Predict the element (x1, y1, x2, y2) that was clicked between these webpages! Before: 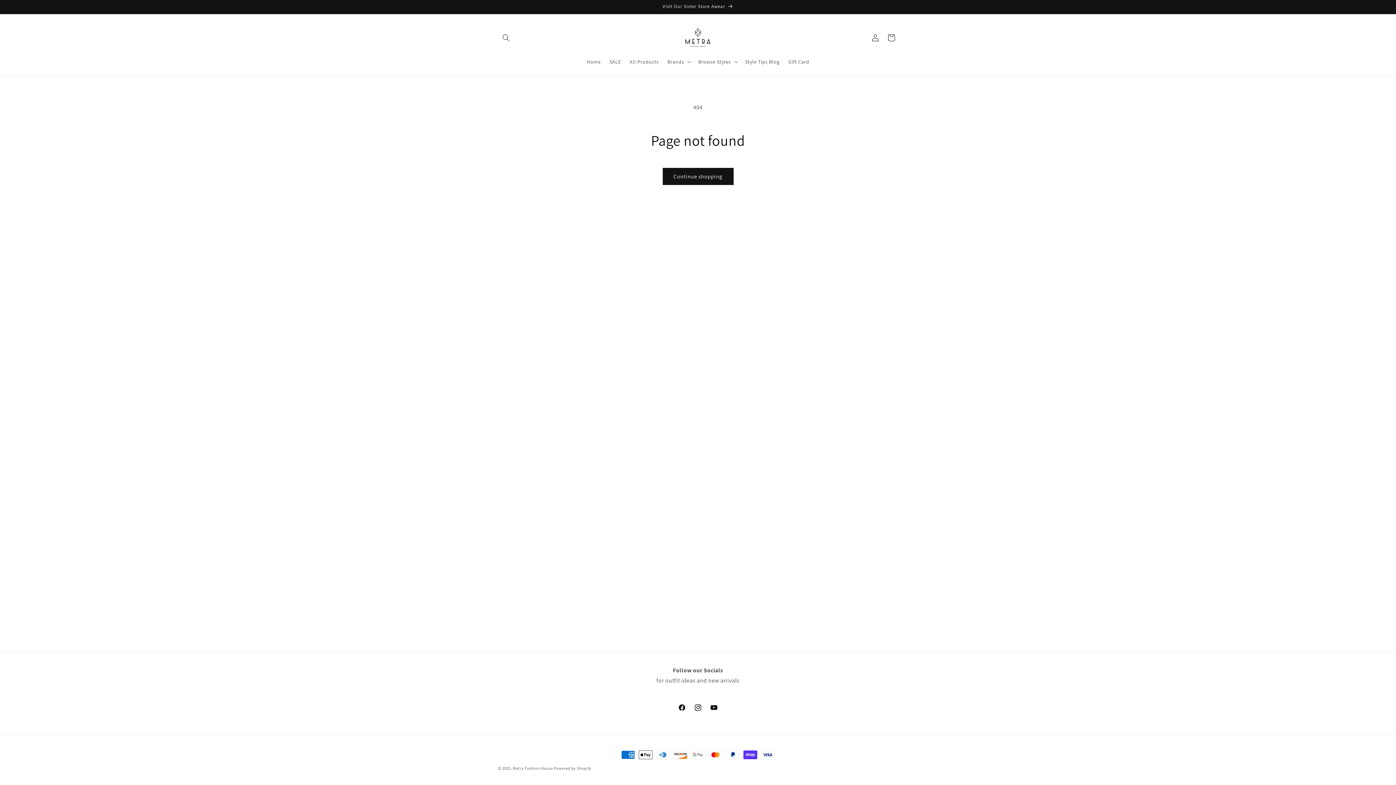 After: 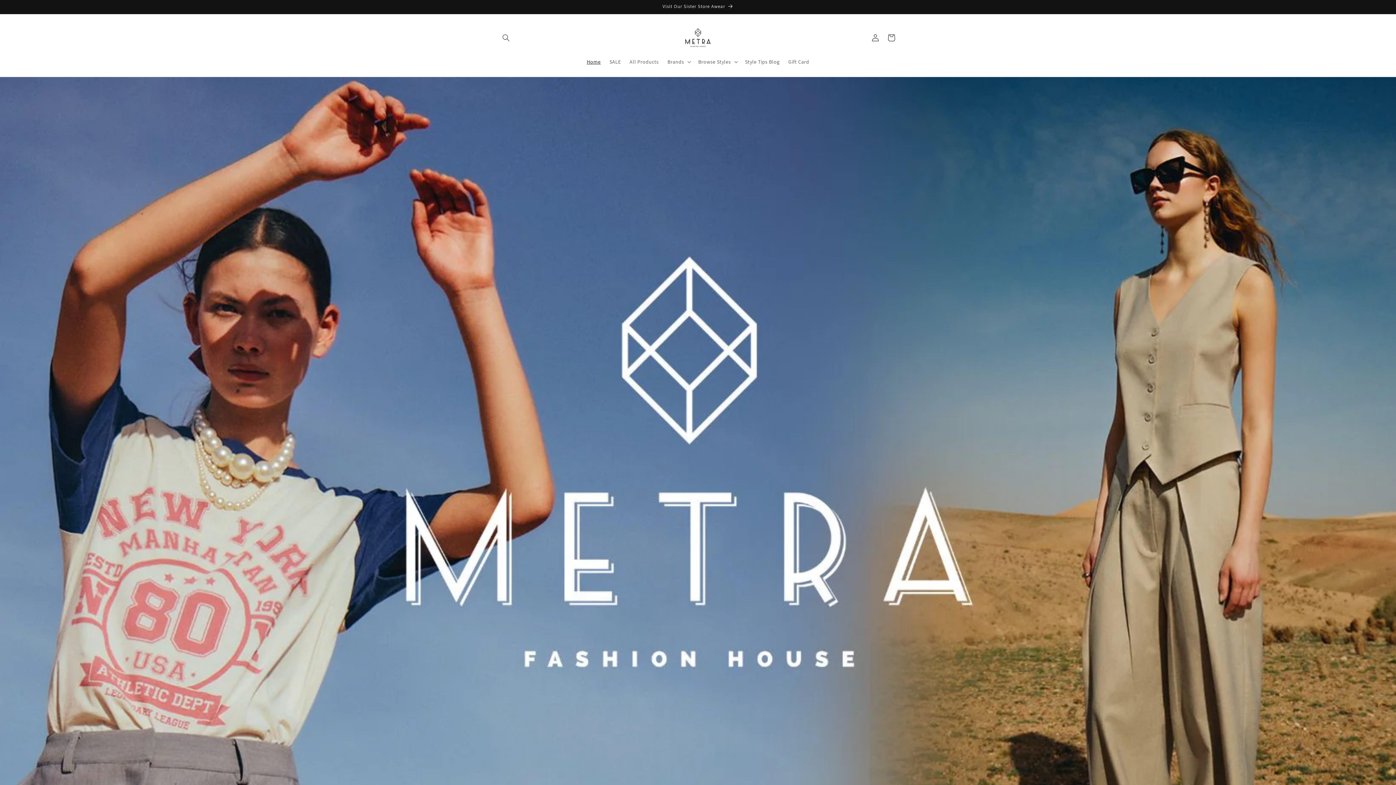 Action: bbox: (512, 766, 553, 771) label: Metra Fashion House